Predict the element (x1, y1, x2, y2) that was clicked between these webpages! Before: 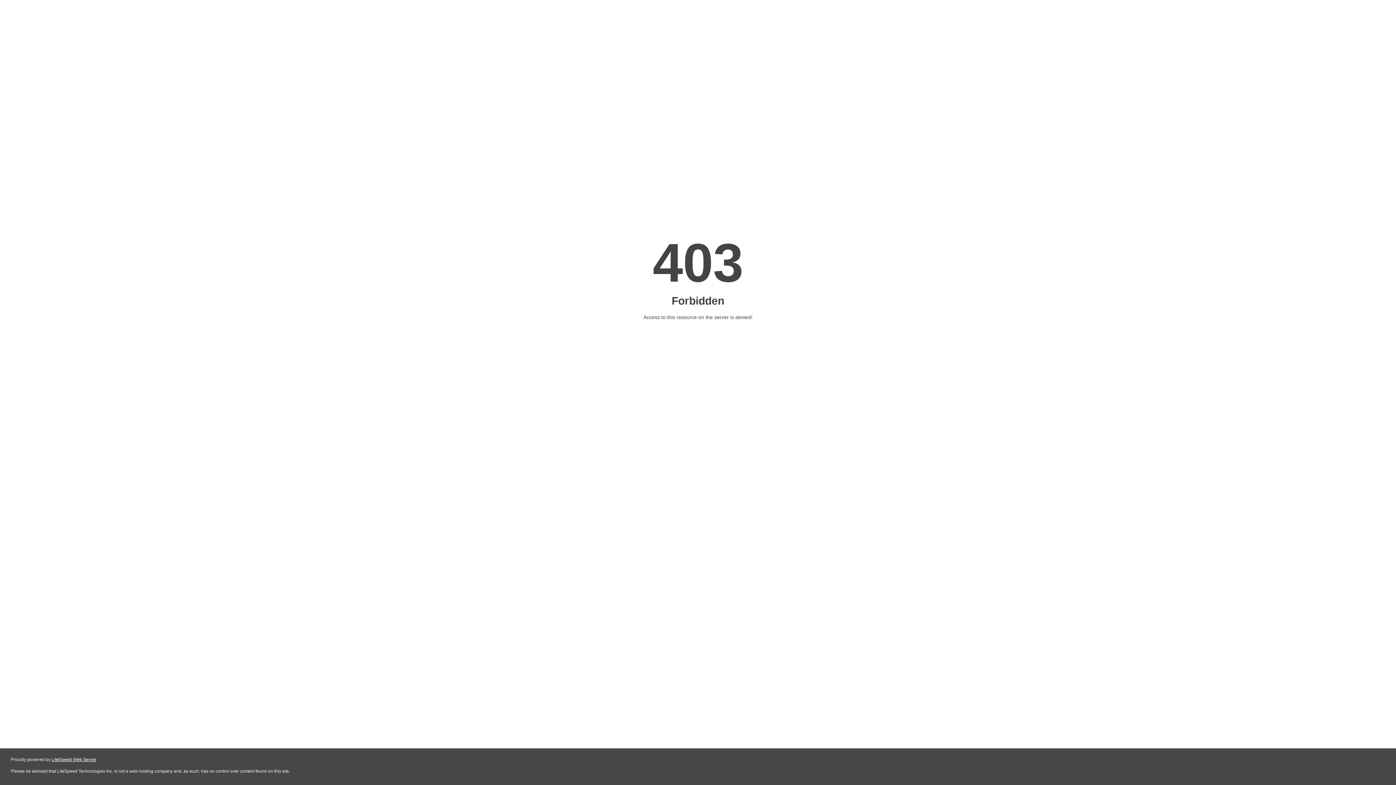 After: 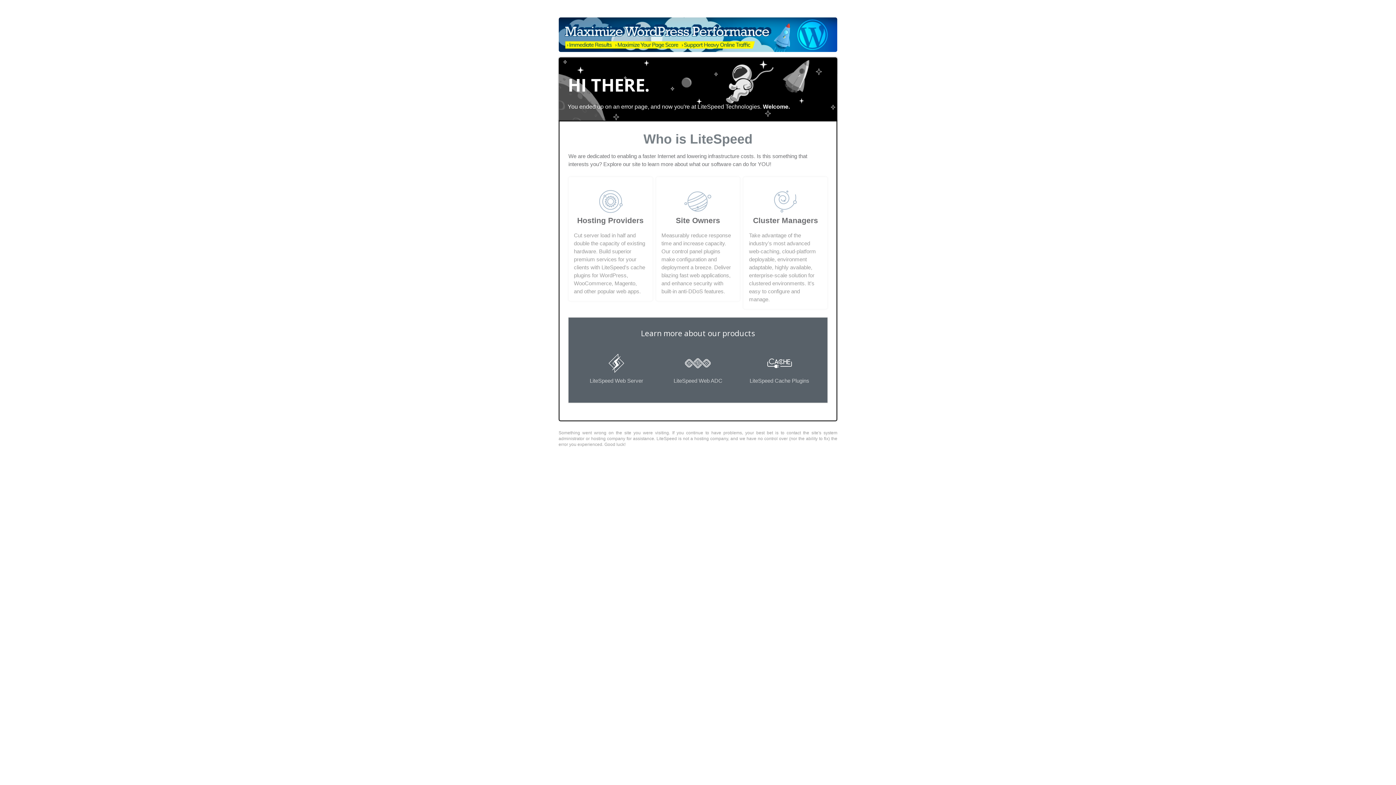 Action: label: LiteSpeed Web Server bbox: (51, 757, 96, 762)